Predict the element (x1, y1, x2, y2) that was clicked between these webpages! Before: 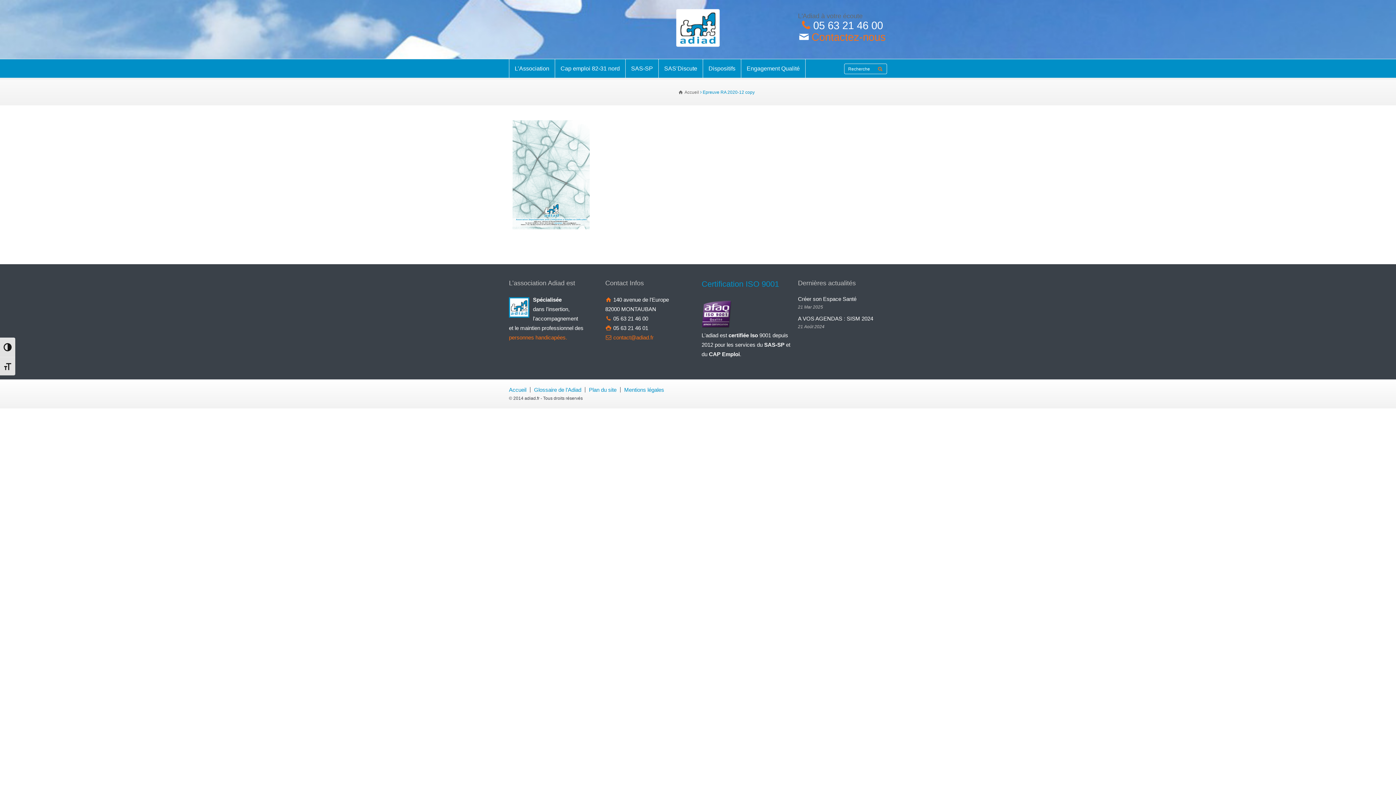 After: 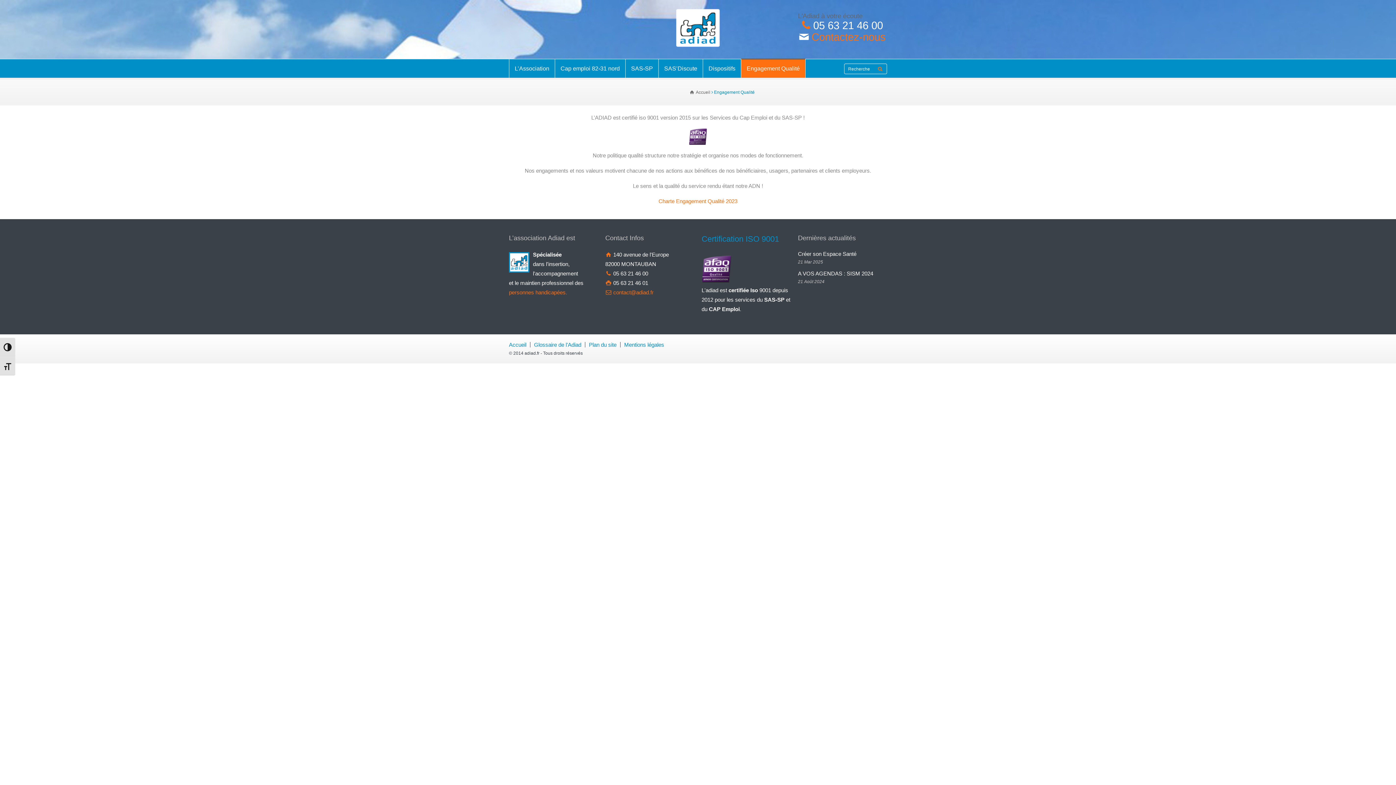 Action: label: Engagement Qualité bbox: (741, 59, 805, 77)